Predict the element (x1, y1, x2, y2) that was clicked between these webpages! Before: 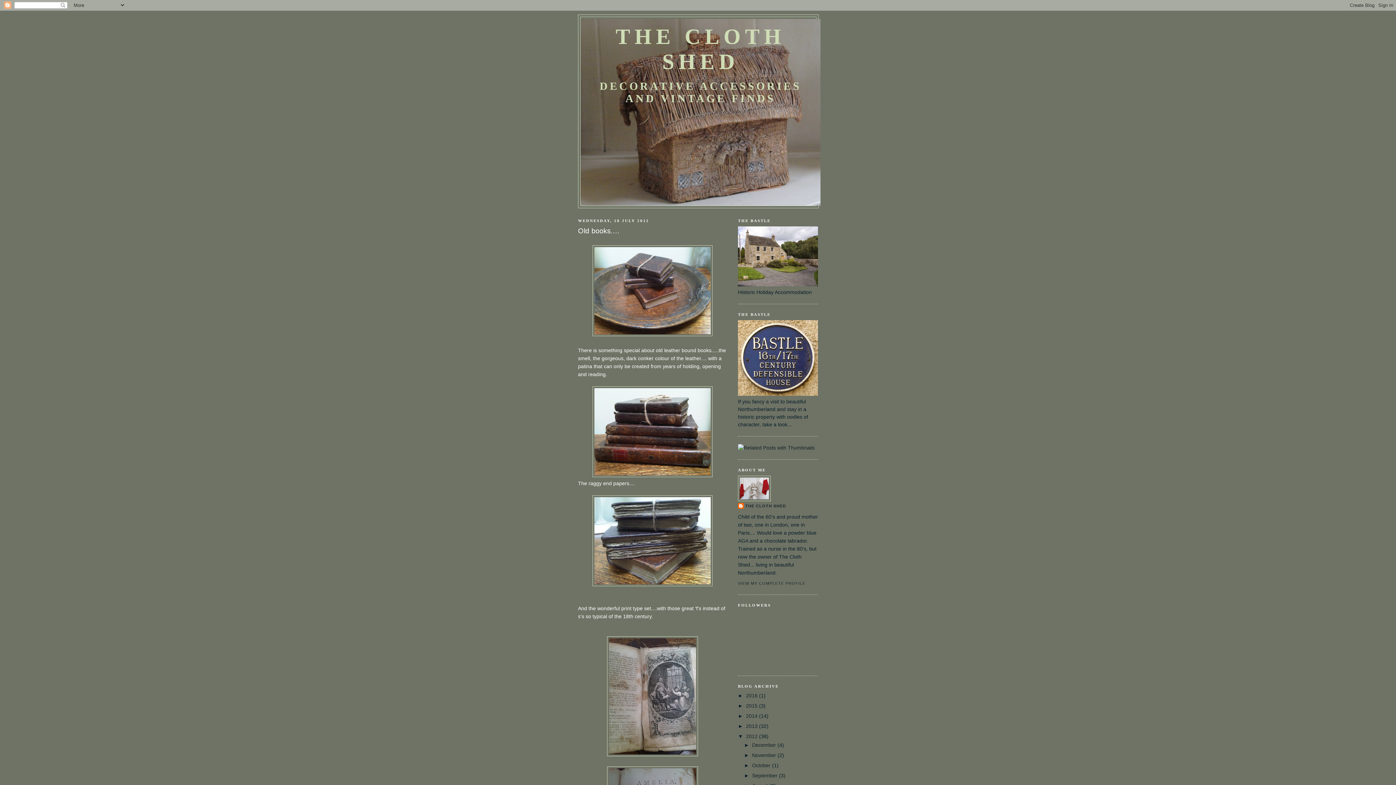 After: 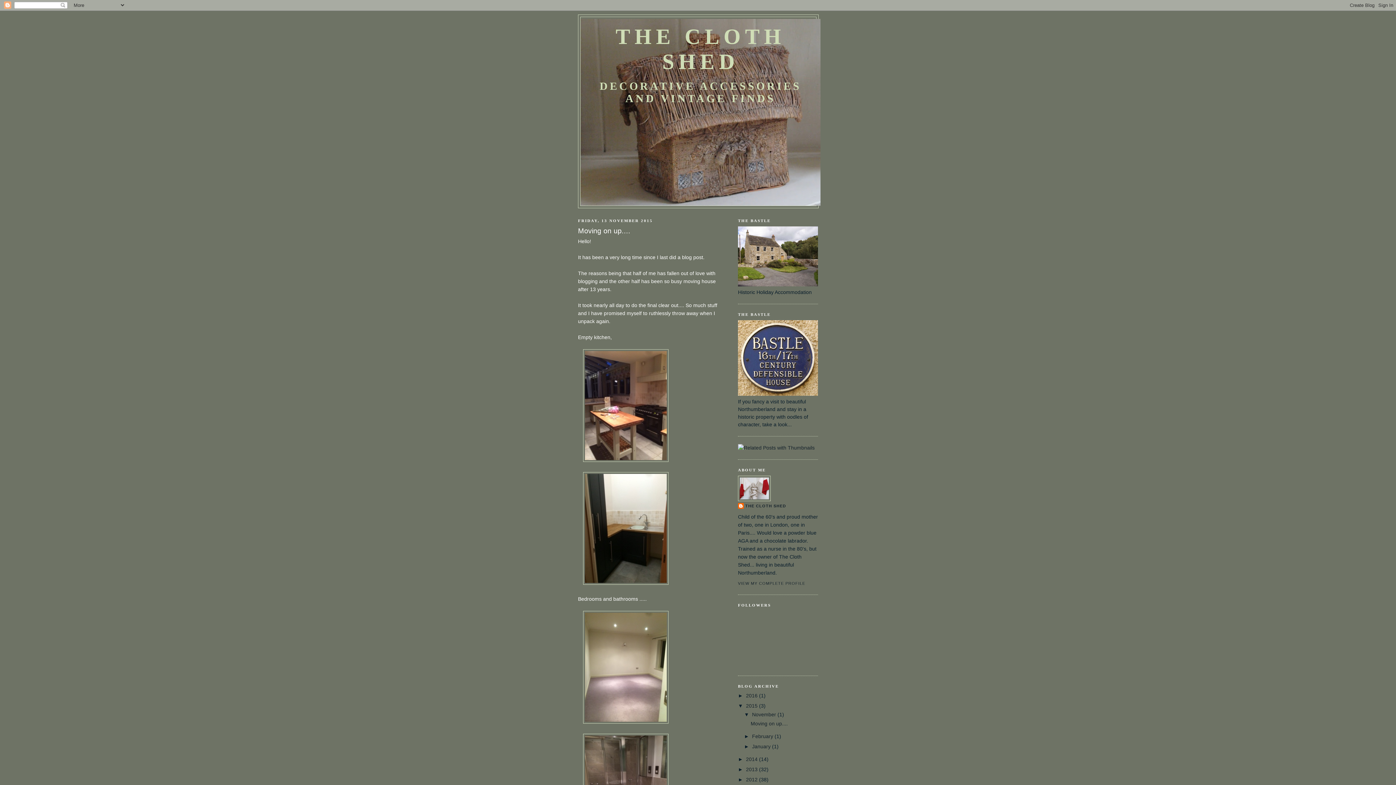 Action: label: 2015  bbox: (746, 703, 759, 709)